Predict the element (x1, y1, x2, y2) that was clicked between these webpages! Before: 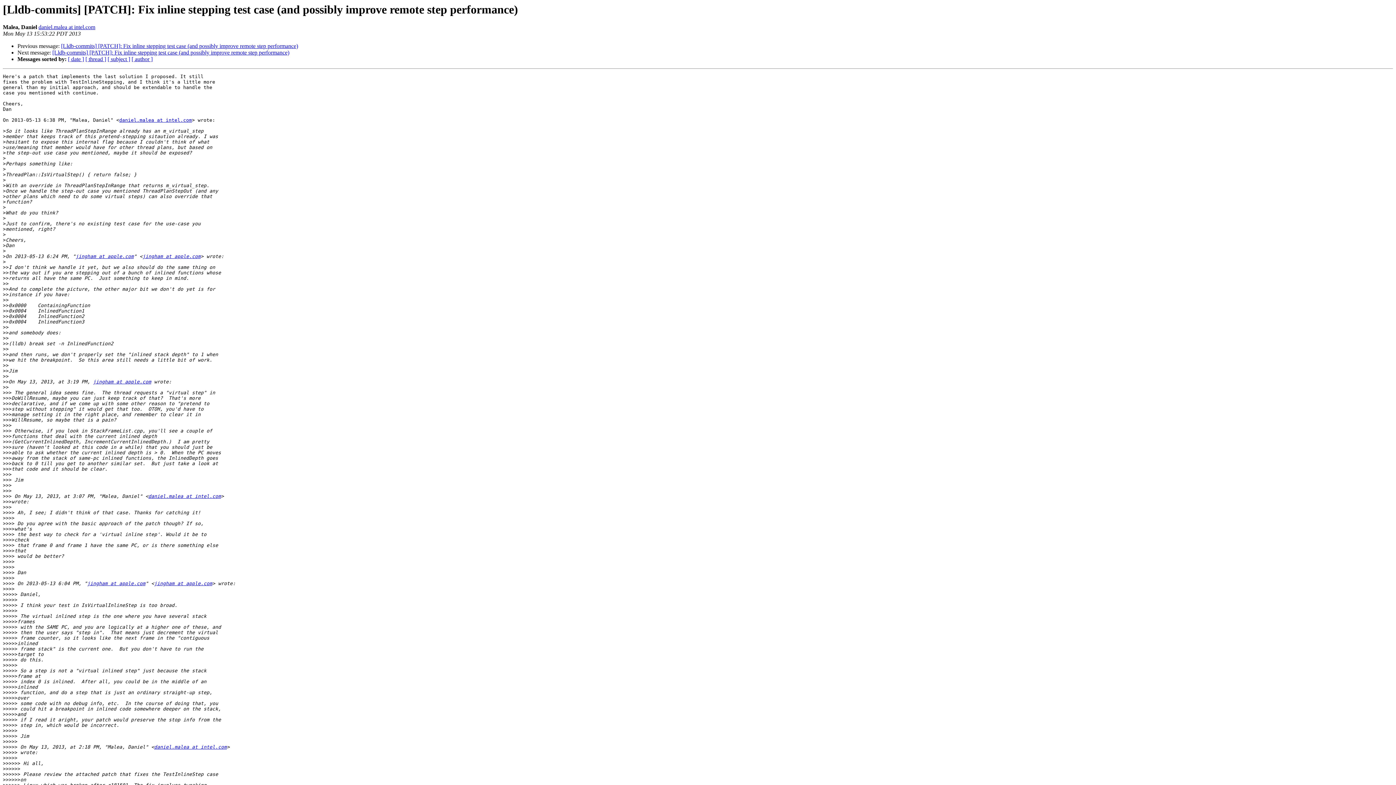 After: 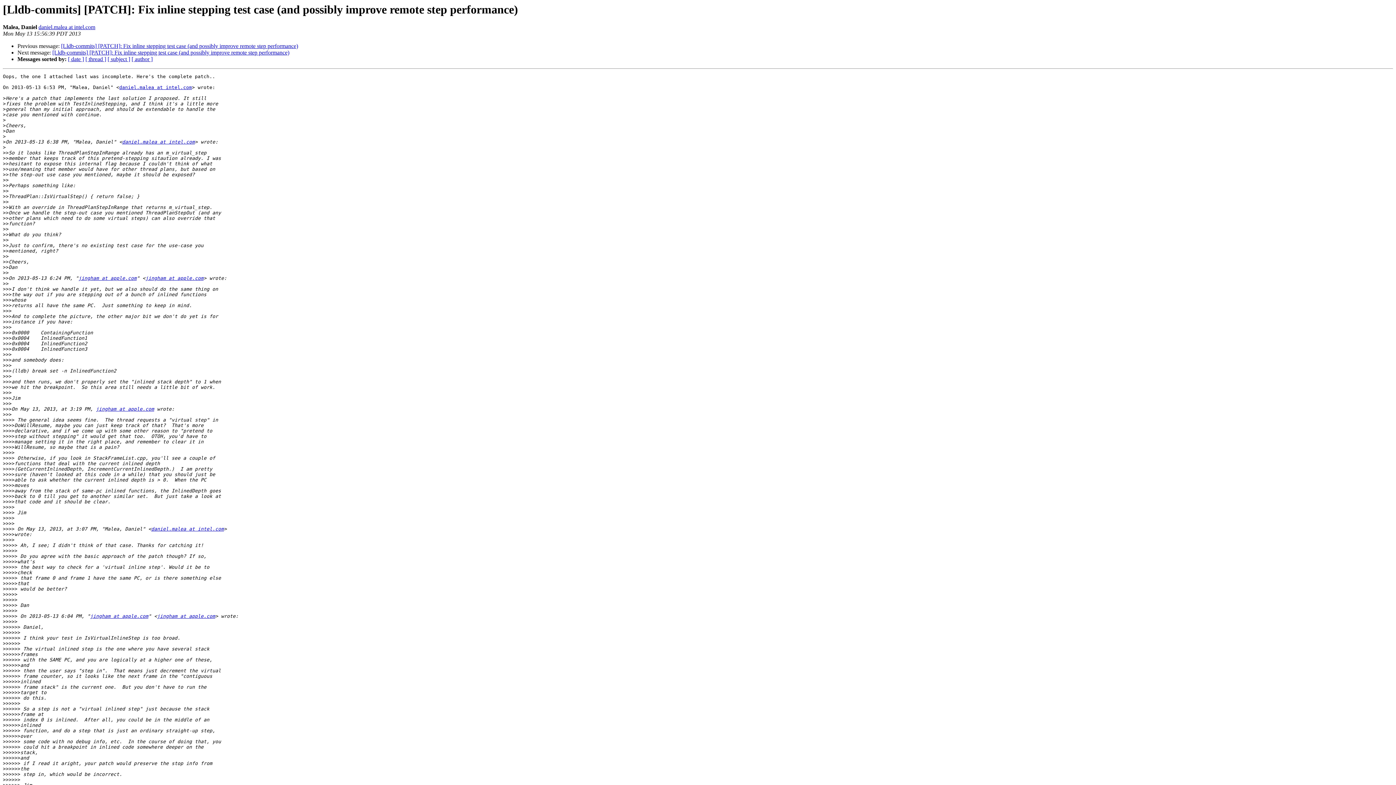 Action: label: [Lldb-commits] [PATCH]: Fix inline stepping test case (and possibly improve remote step performance) bbox: (52, 49, 289, 55)